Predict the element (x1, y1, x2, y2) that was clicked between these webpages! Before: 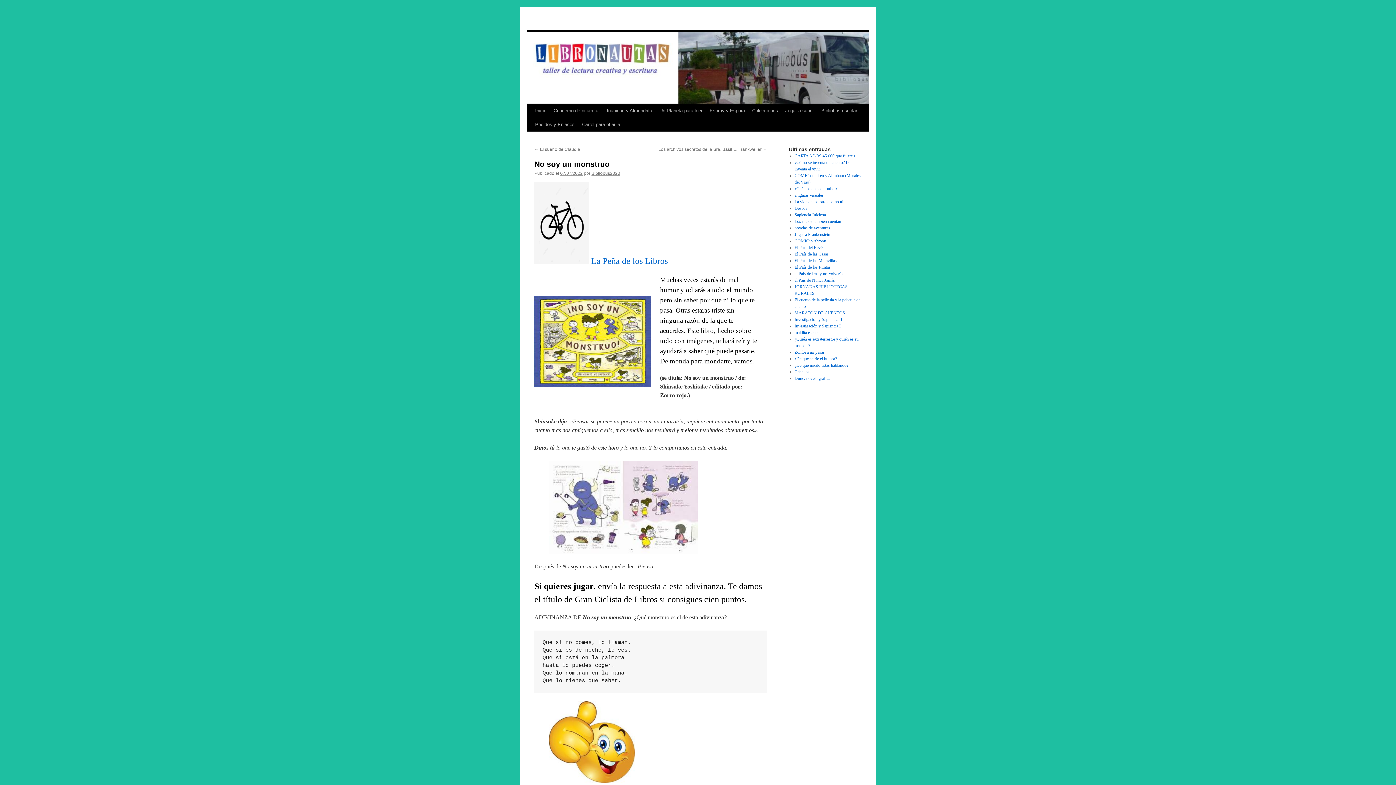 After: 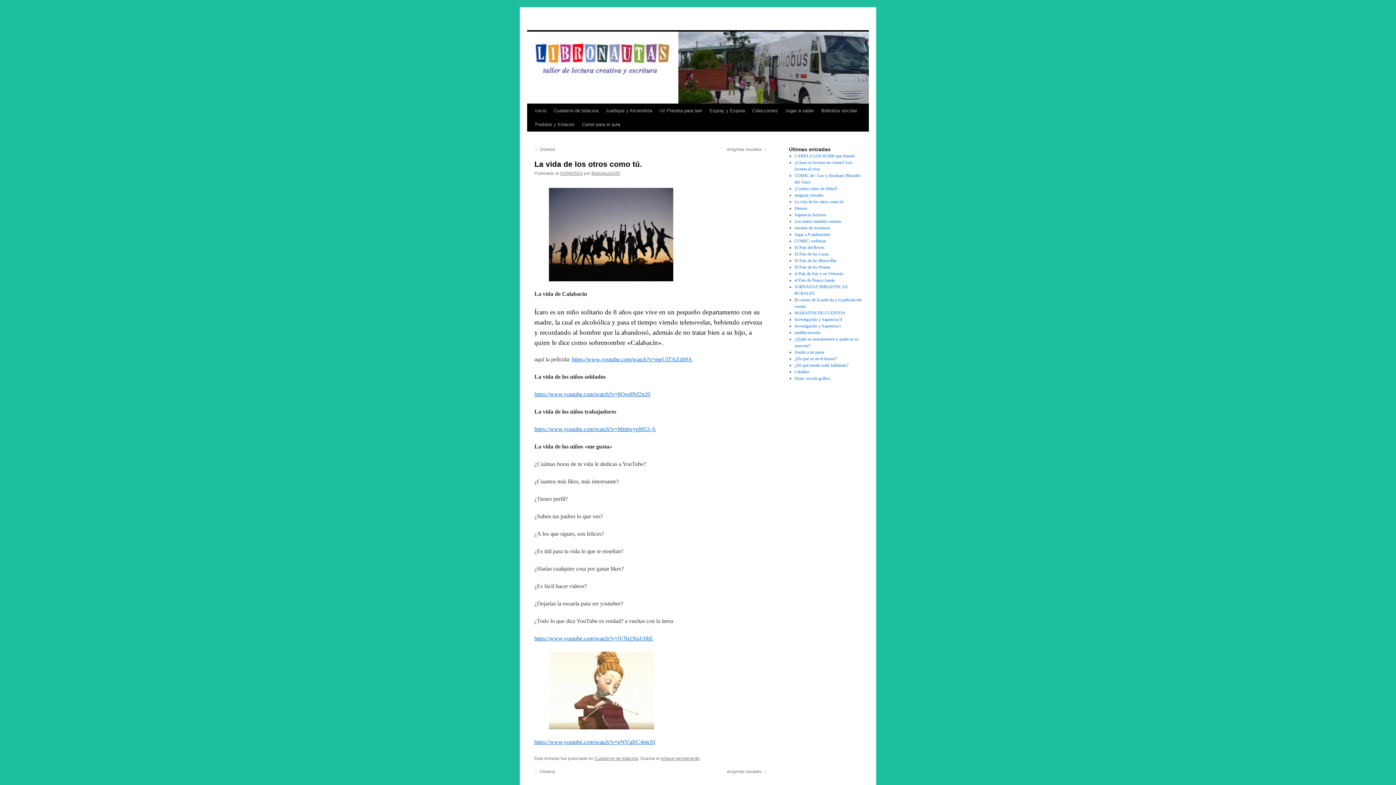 Action: bbox: (794, 199, 844, 204) label: La vida de los otros como tú.